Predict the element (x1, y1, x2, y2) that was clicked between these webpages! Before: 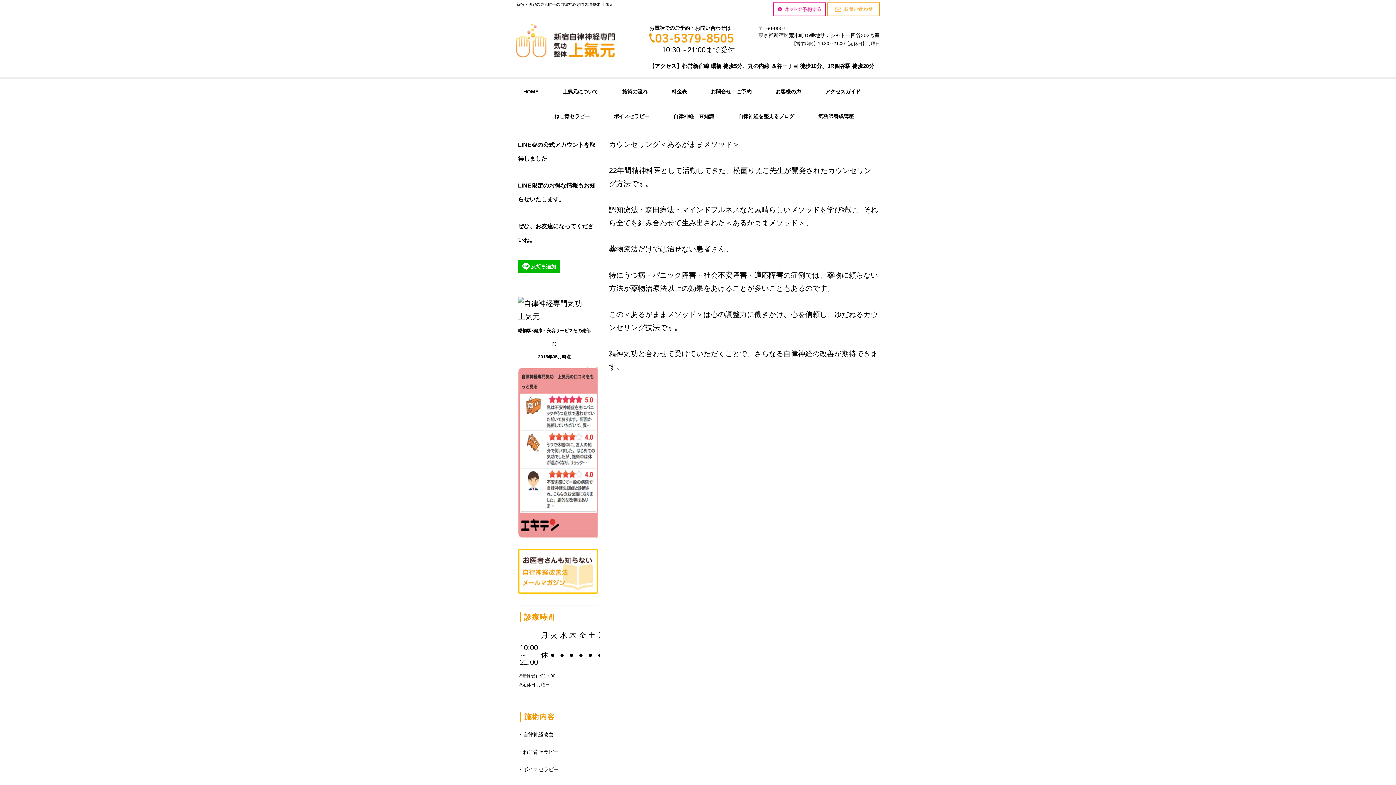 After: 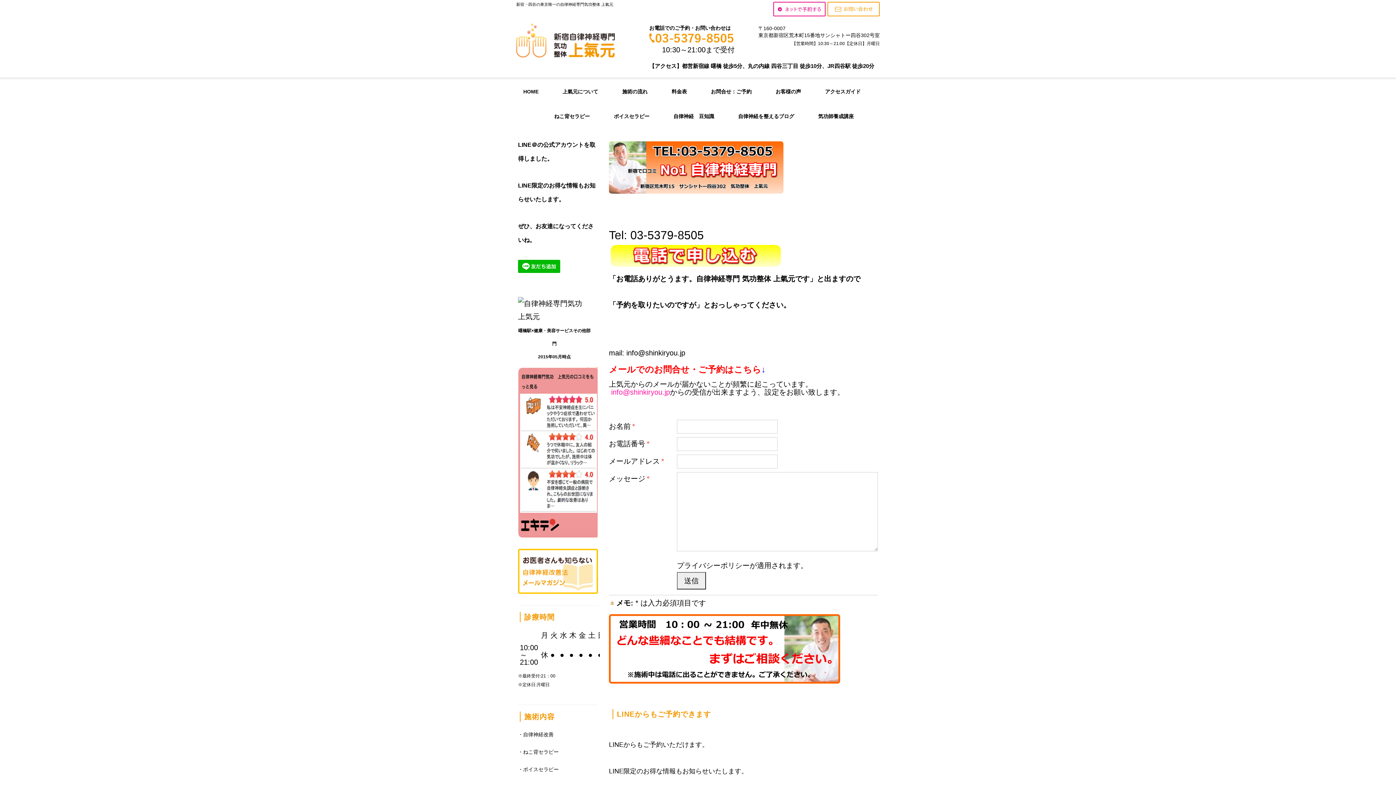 Action: bbox: (699, 79, 763, 104) label: お問合せ：ご予約